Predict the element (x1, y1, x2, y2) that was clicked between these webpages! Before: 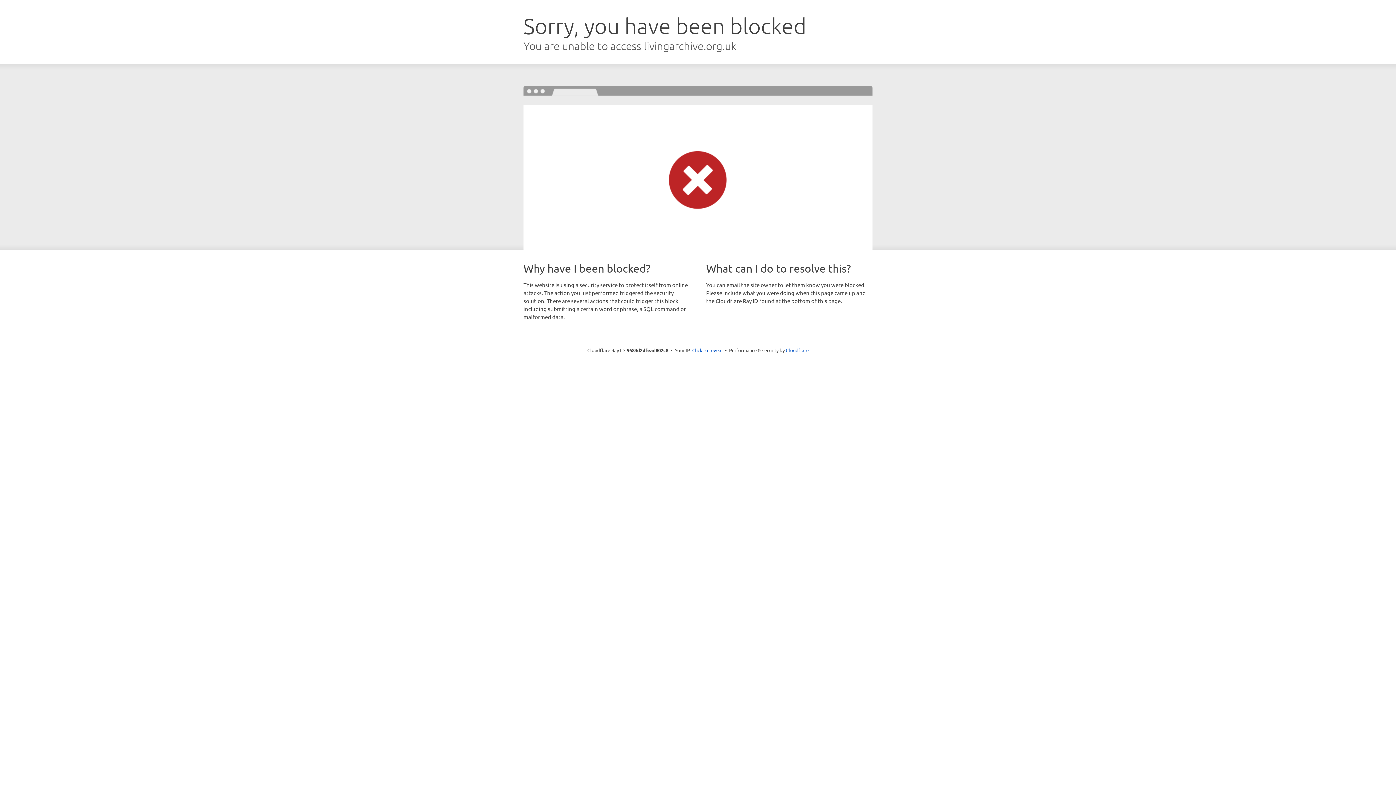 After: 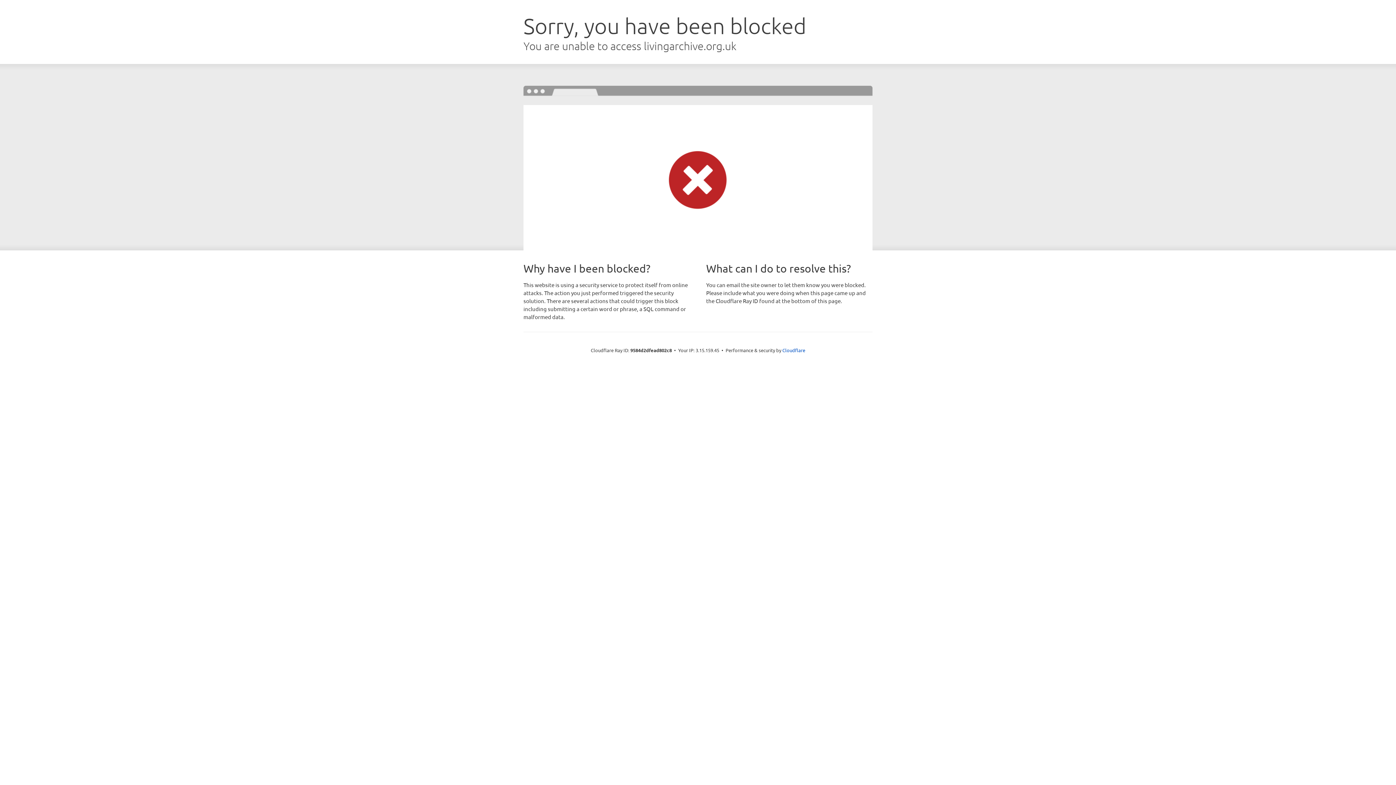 Action: label: Click to reveal bbox: (692, 346, 722, 353)